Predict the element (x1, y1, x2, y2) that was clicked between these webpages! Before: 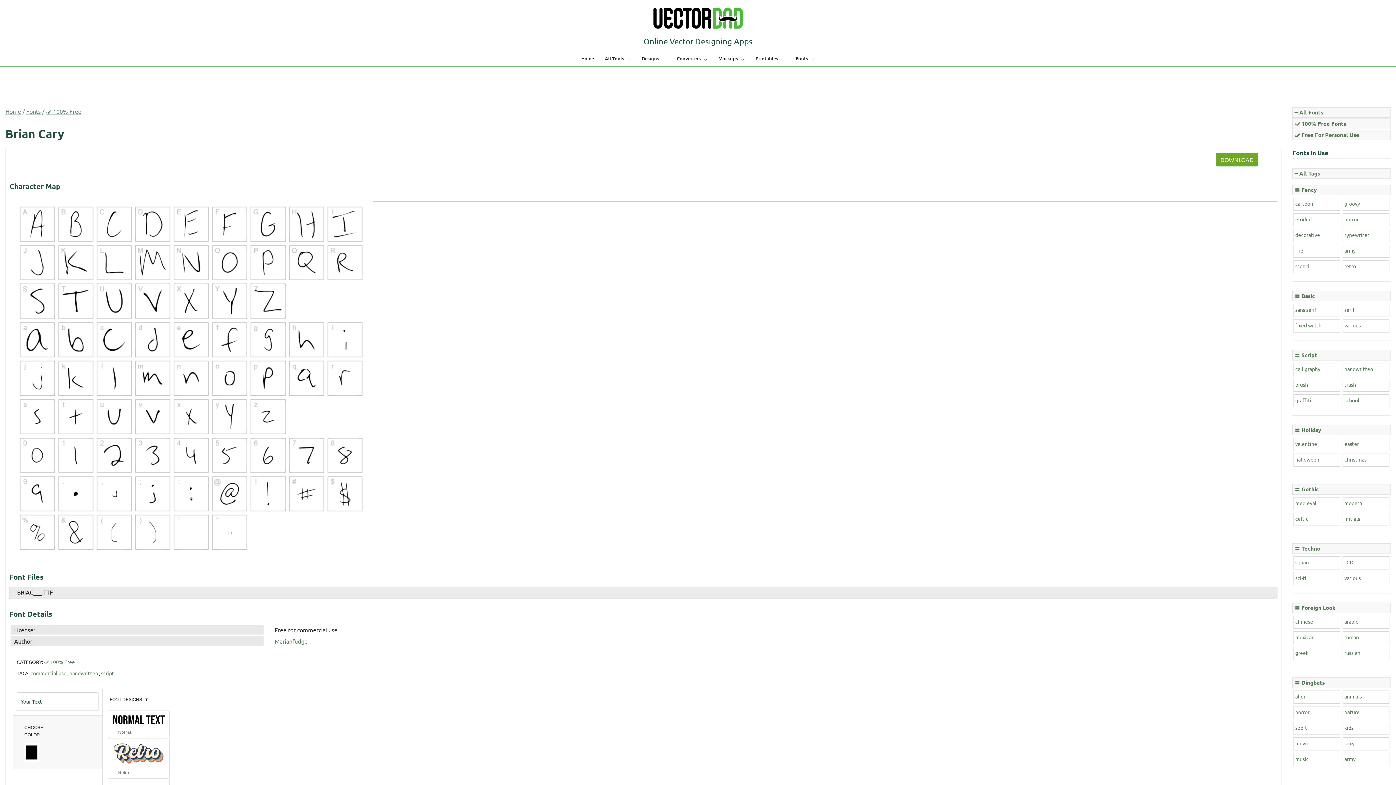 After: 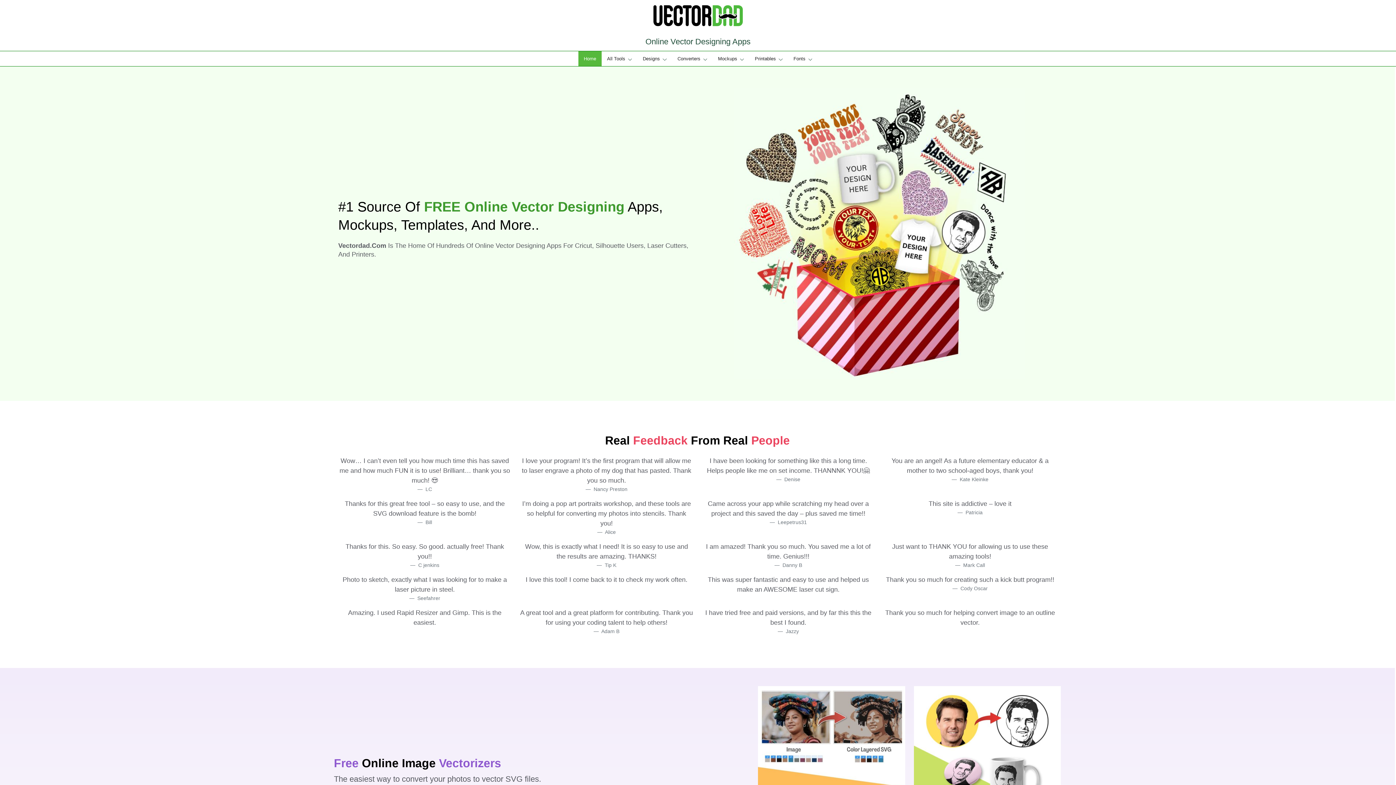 Action: label: Home bbox: (581, 51, 594, 66)